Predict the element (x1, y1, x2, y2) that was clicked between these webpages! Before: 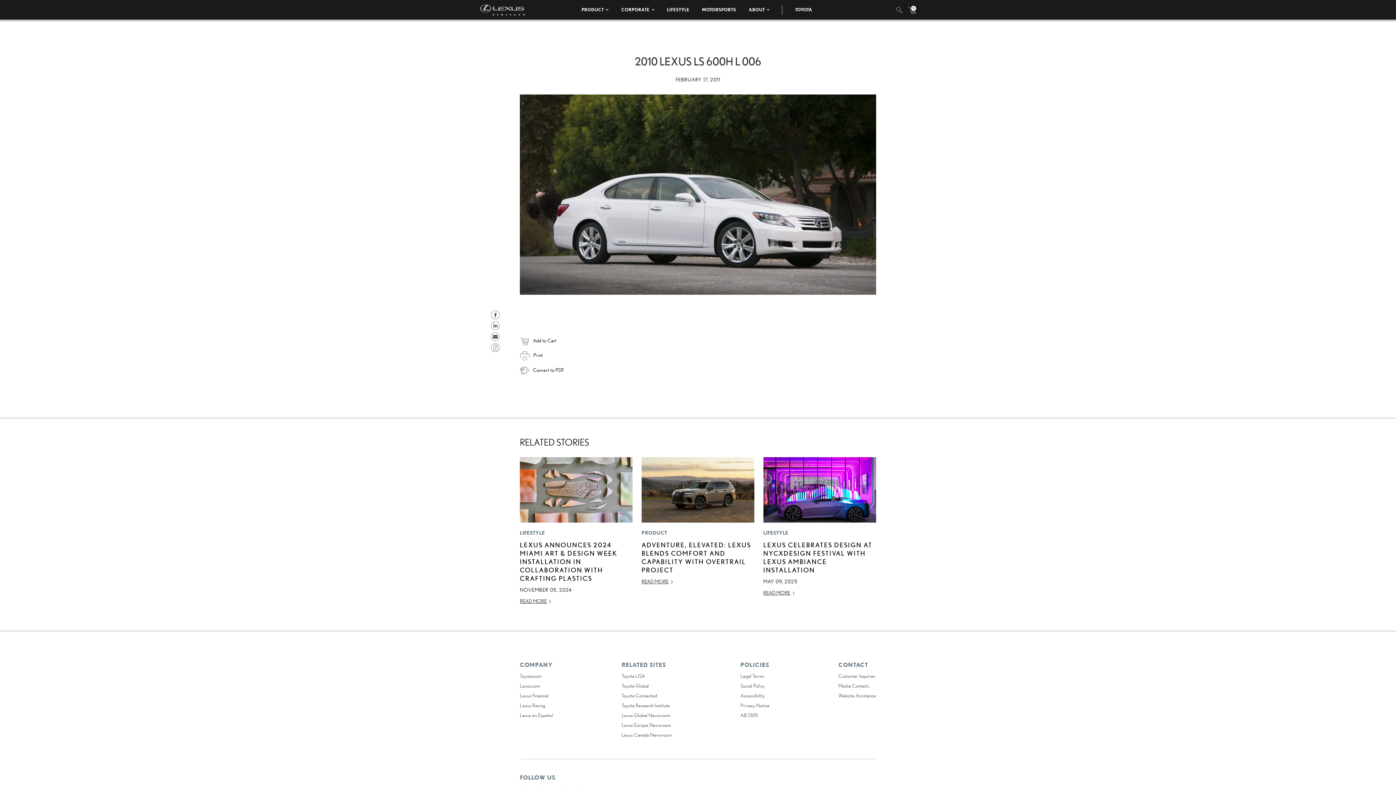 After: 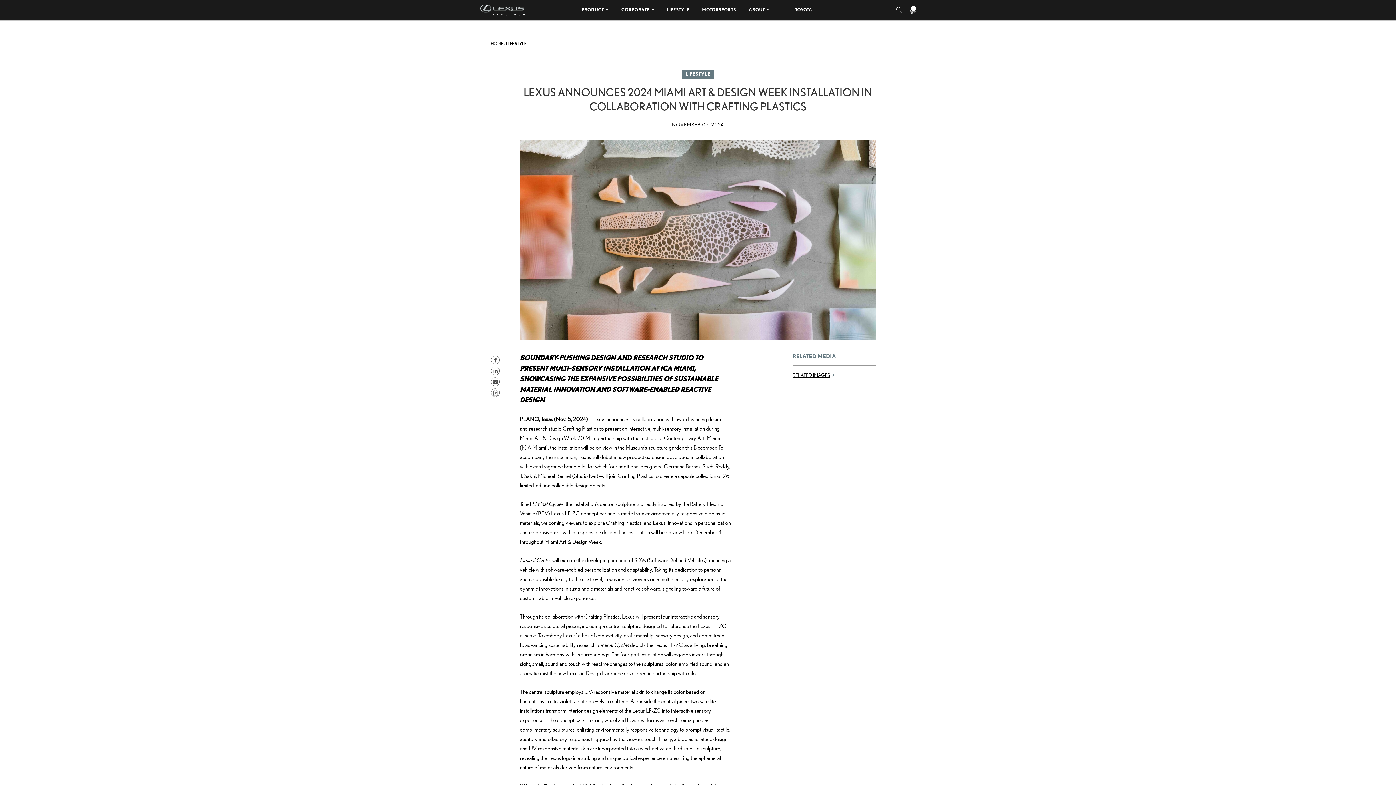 Action: bbox: (520, 457, 632, 522)